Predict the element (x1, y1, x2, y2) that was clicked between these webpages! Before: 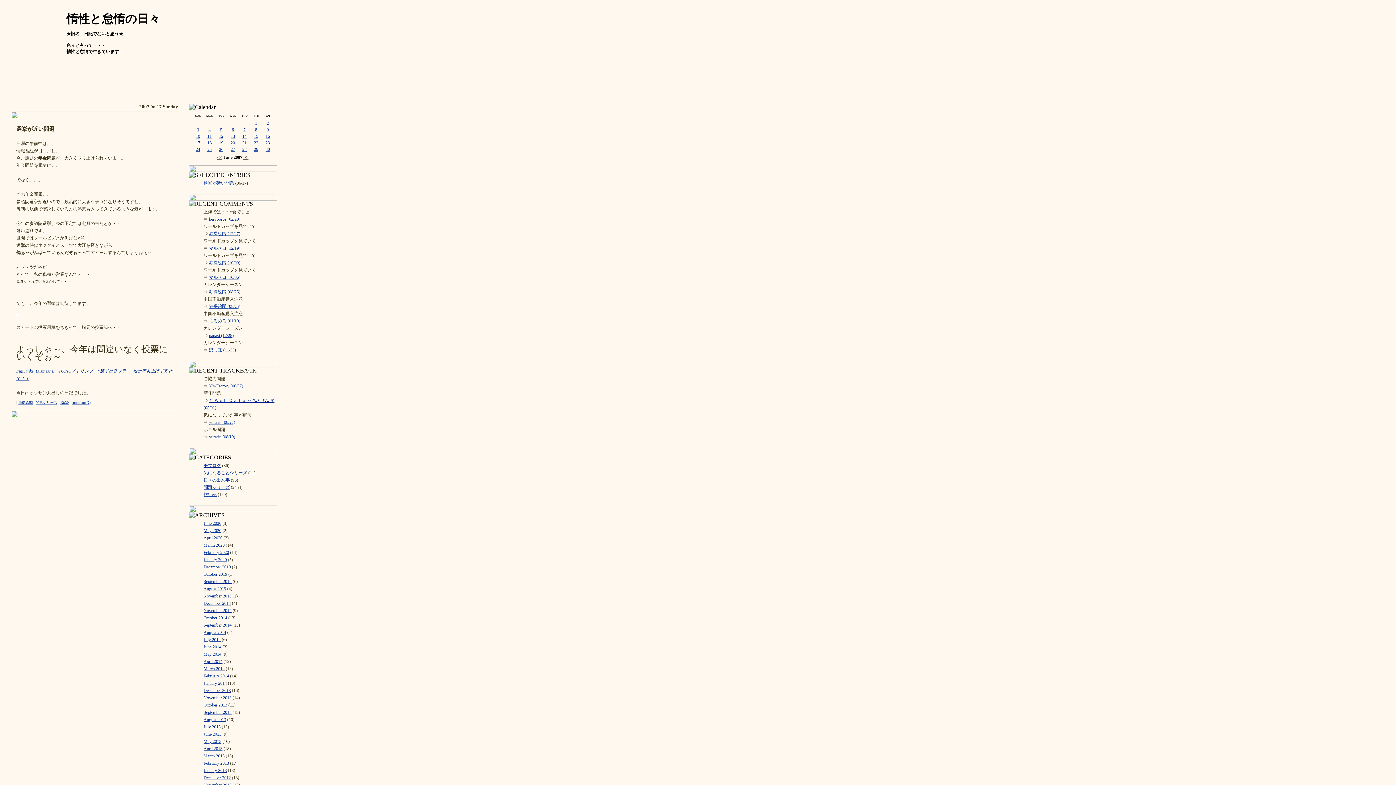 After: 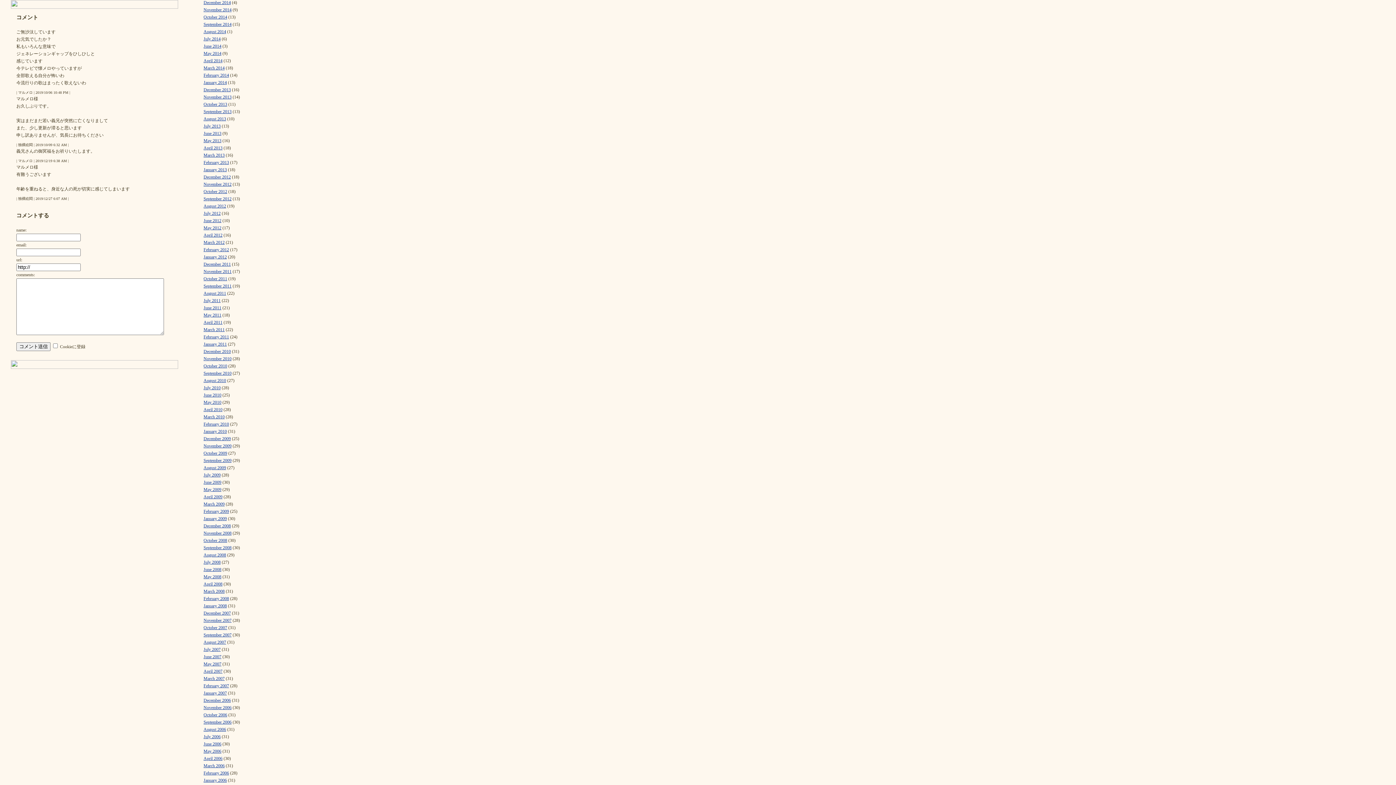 Action: label: 独裸絵悶 (10/09) bbox: (209, 260, 240, 265)